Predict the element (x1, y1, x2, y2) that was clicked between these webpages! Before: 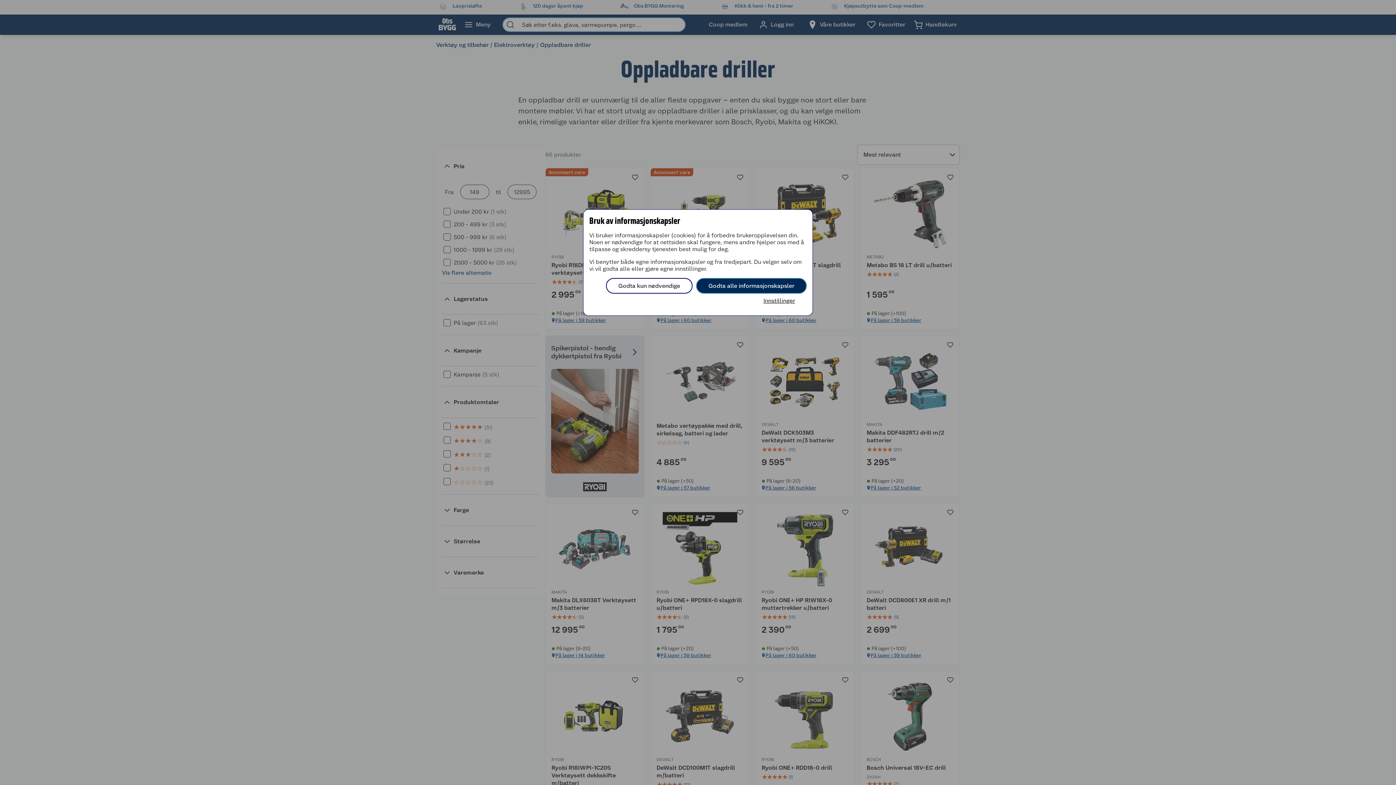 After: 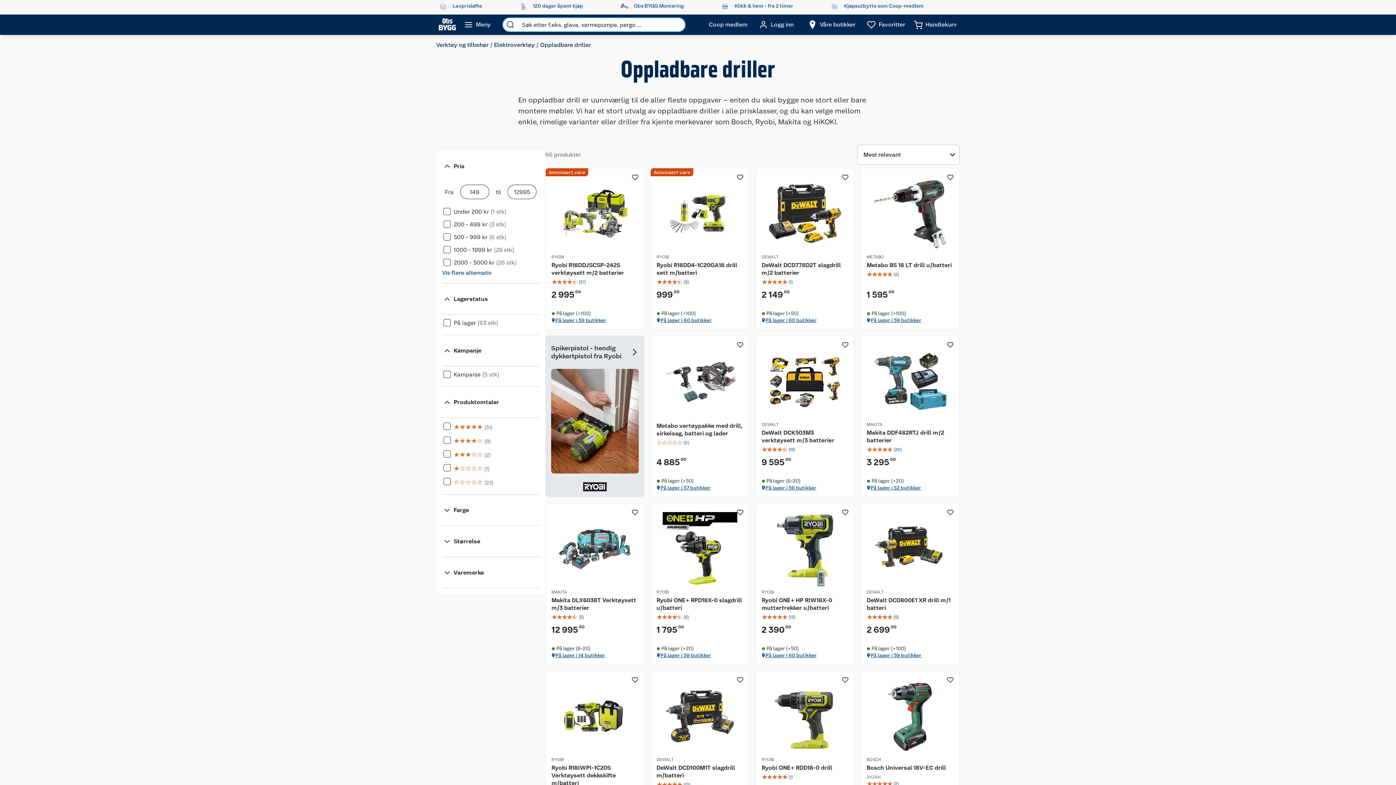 Action: bbox: (606, 278, 692, 293) label: Godta kun nødvendige